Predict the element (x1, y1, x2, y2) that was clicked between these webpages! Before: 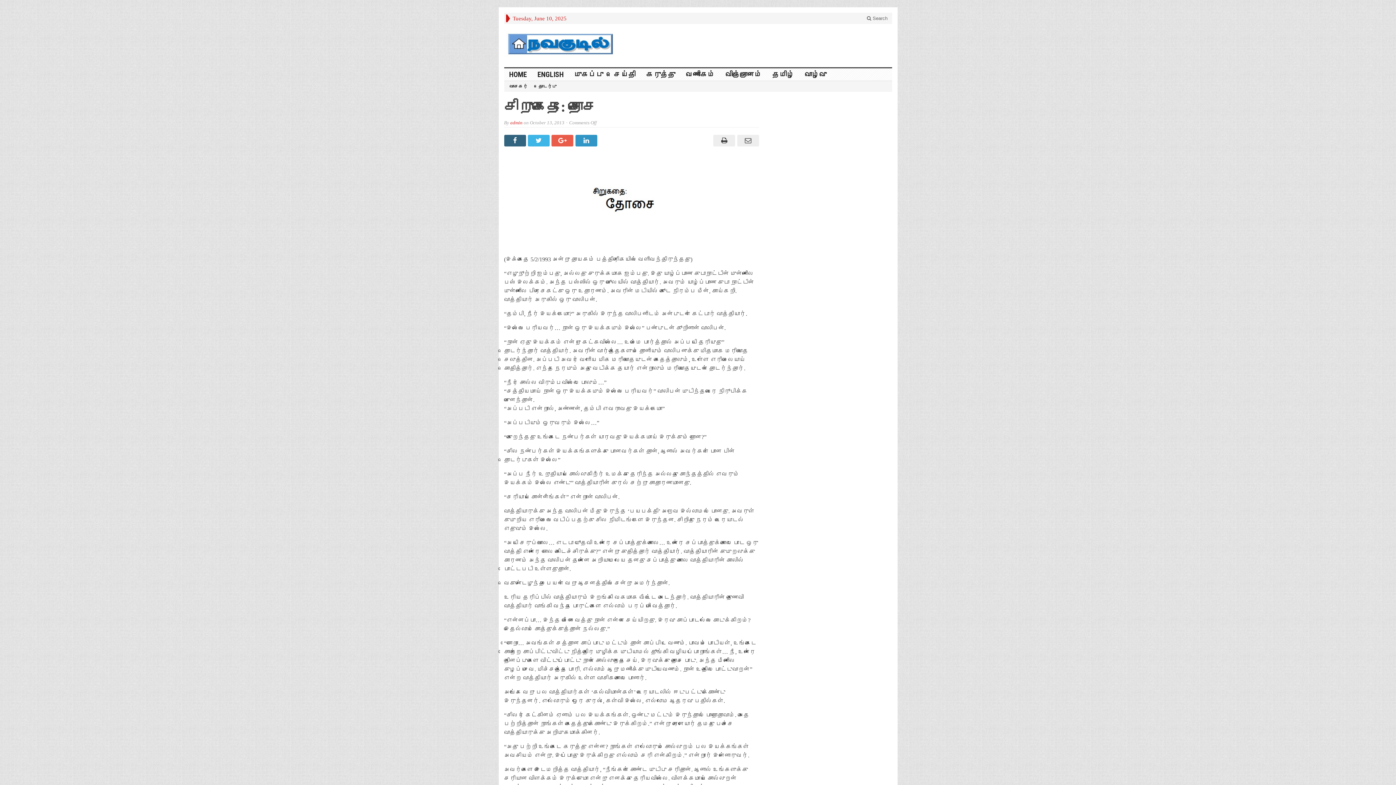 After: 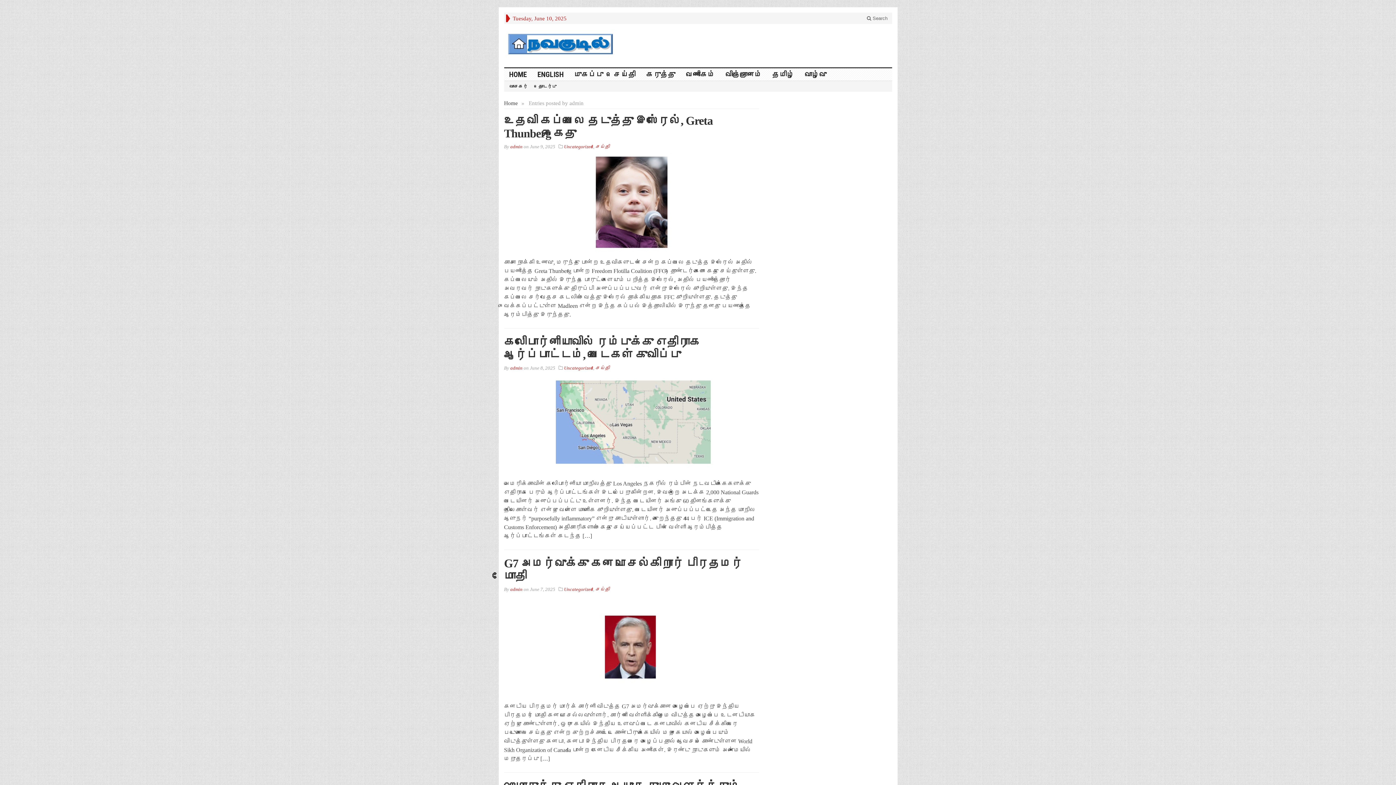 Action: label: admin bbox: (510, 120, 522, 125)